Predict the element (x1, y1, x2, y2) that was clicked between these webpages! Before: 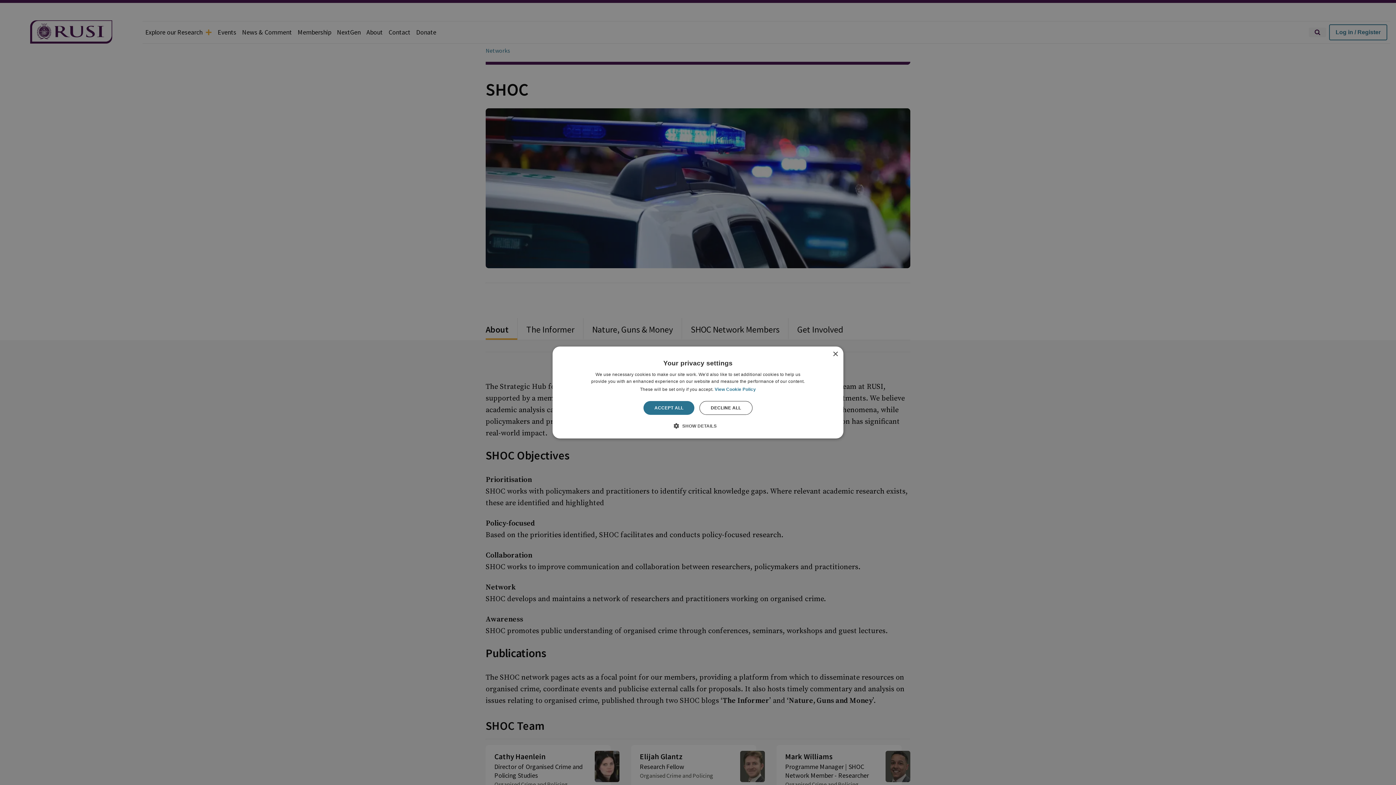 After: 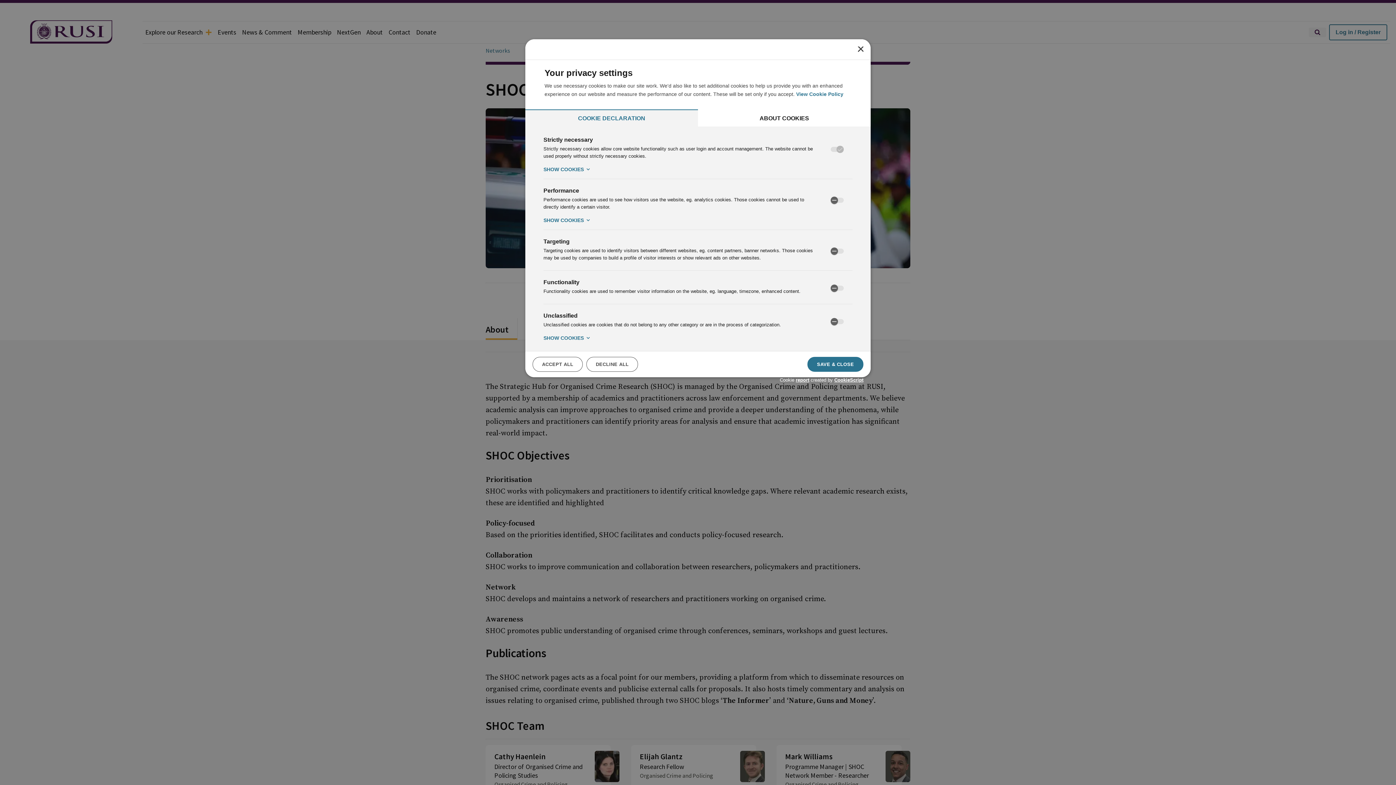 Action: label:  SHOW DETAILS bbox: (679, 422, 716, 429)